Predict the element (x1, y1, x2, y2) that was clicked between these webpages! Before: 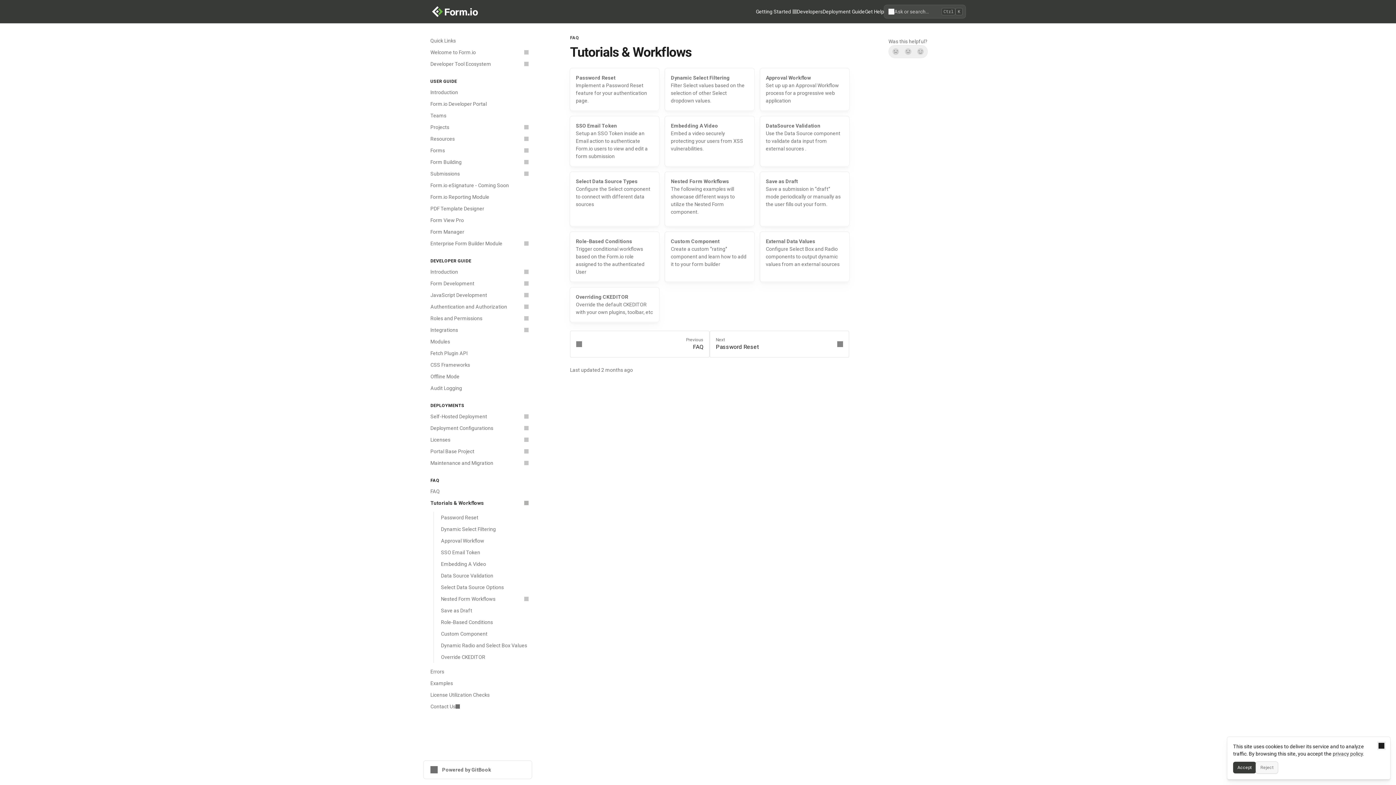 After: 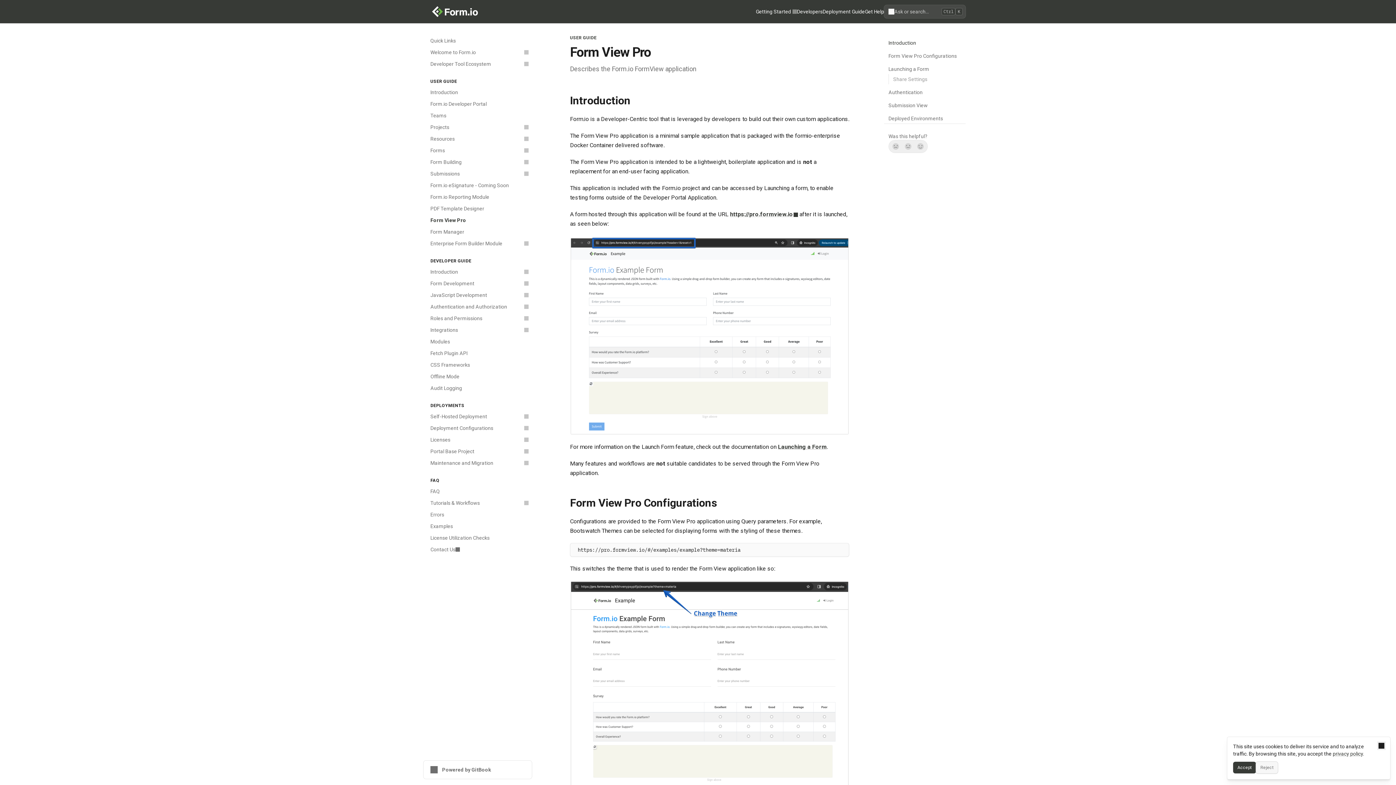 Action: bbox: (426, 214, 532, 226) label: Form View Pro